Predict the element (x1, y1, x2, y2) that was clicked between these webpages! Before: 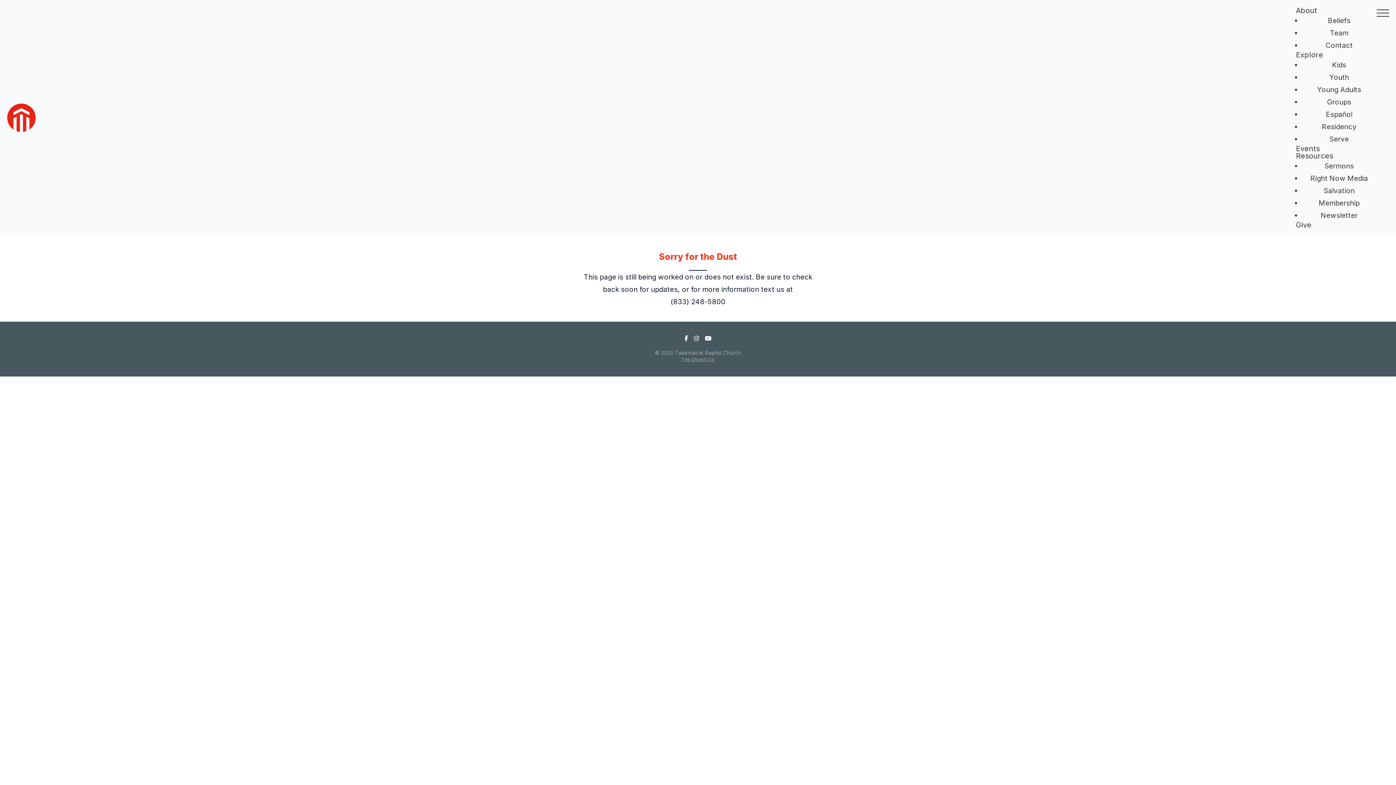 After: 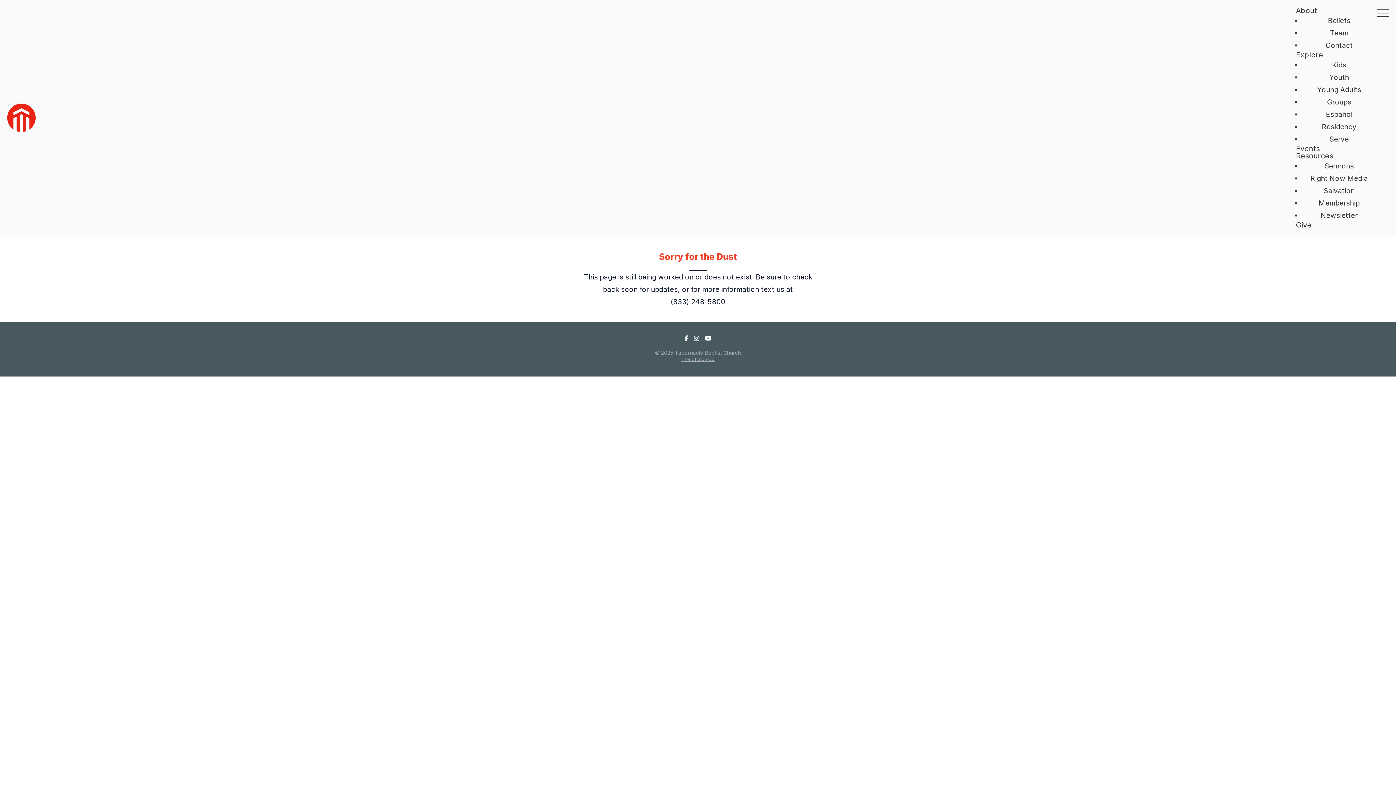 Action: bbox: (705, 333, 711, 343)